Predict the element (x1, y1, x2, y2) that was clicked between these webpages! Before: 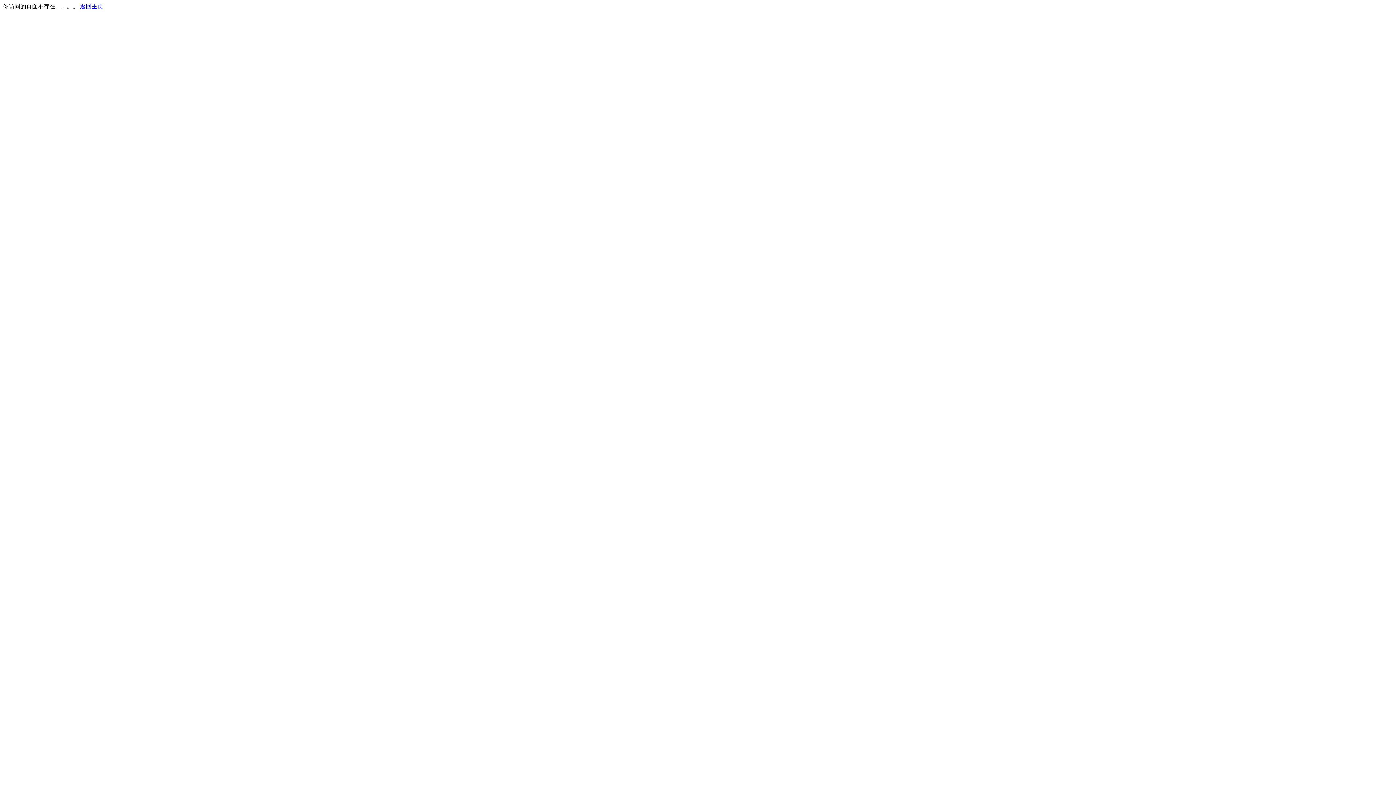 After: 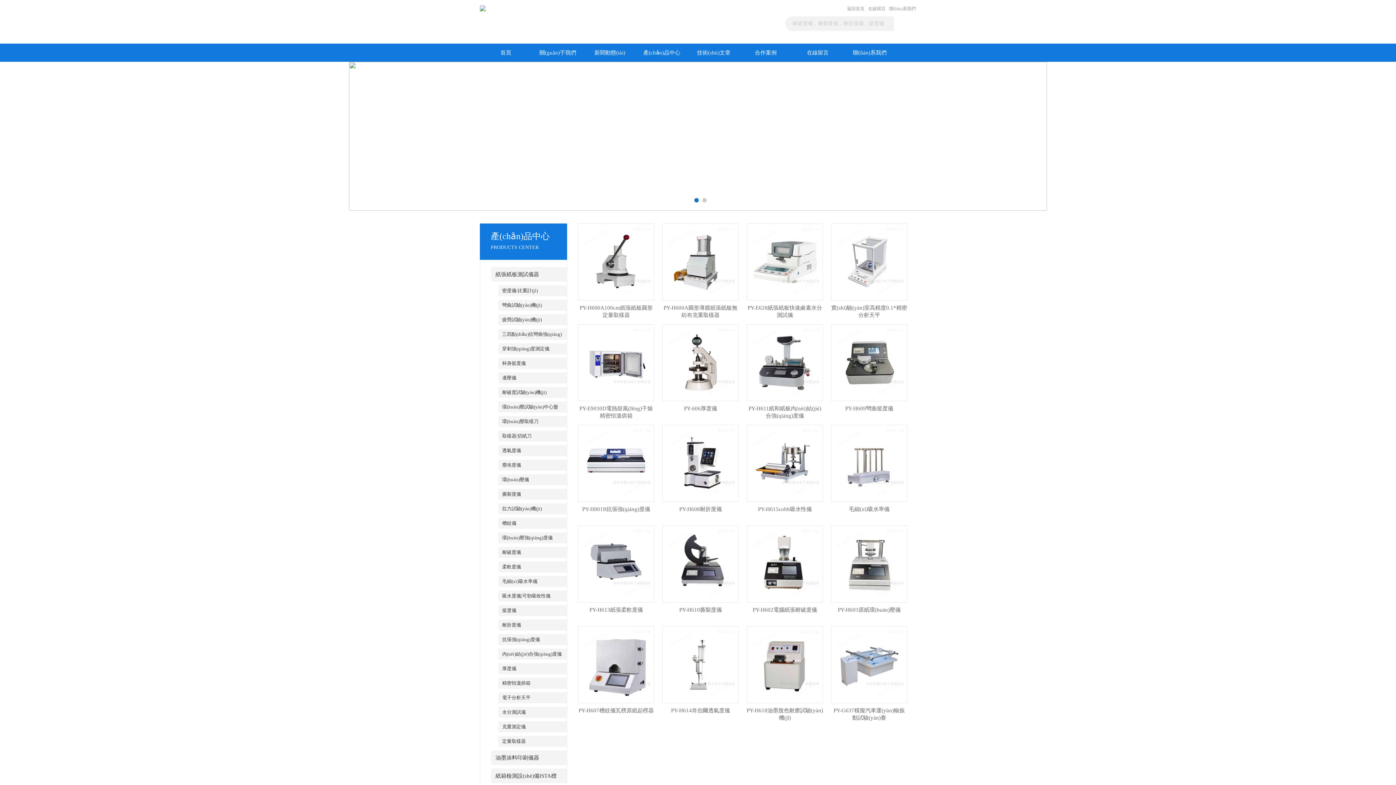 Action: label: 返回主页 bbox: (80, 3, 103, 9)